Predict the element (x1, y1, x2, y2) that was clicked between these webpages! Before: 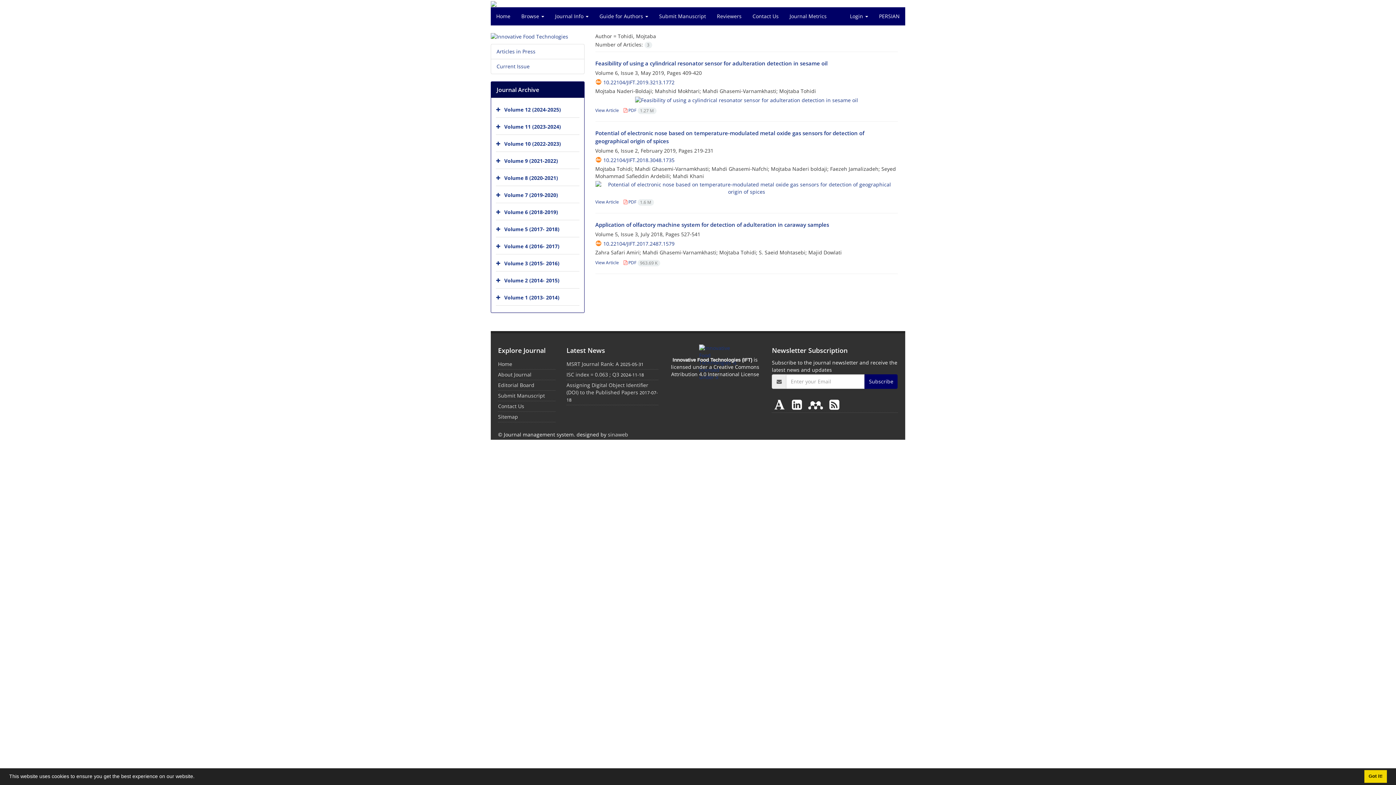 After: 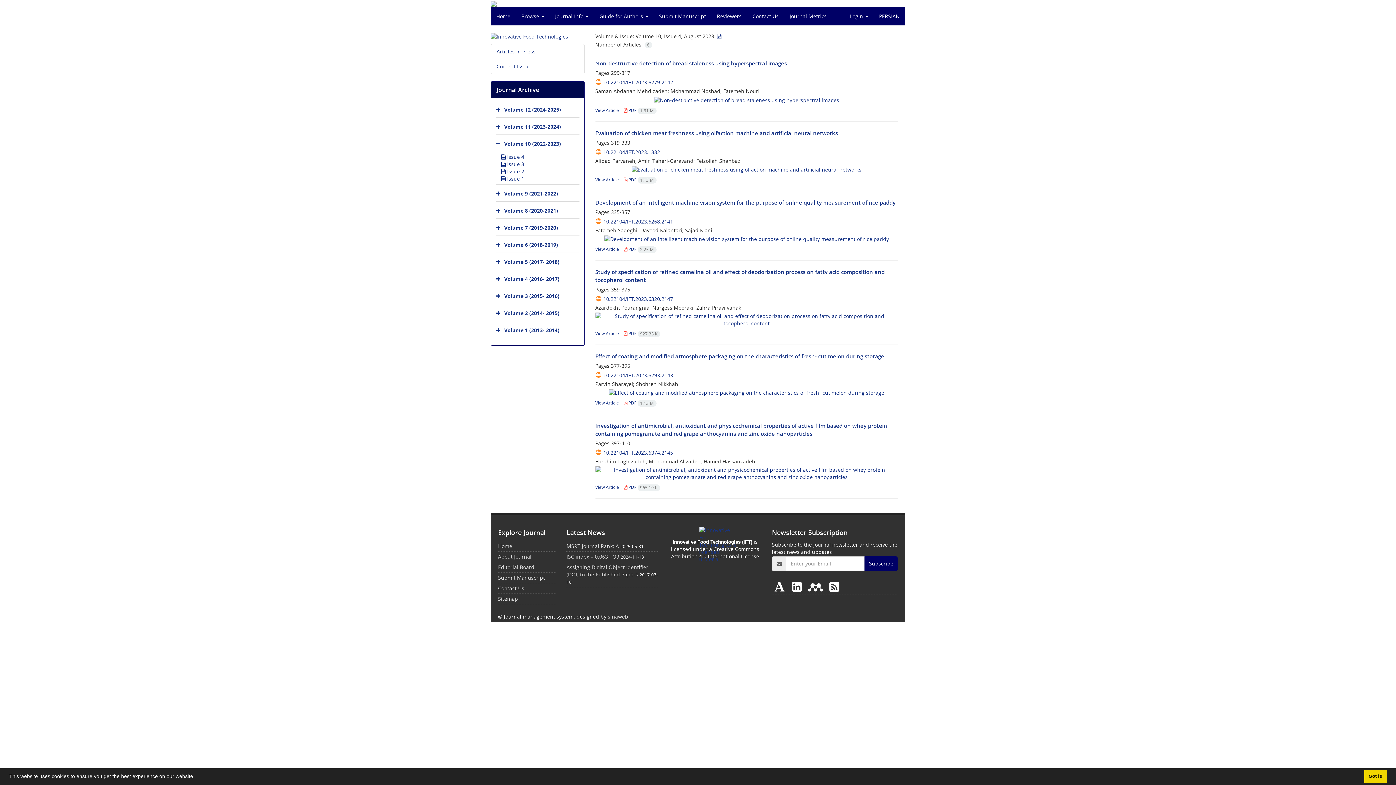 Action: label: Volume 10 (2022-2023) bbox: (504, 140, 561, 147)